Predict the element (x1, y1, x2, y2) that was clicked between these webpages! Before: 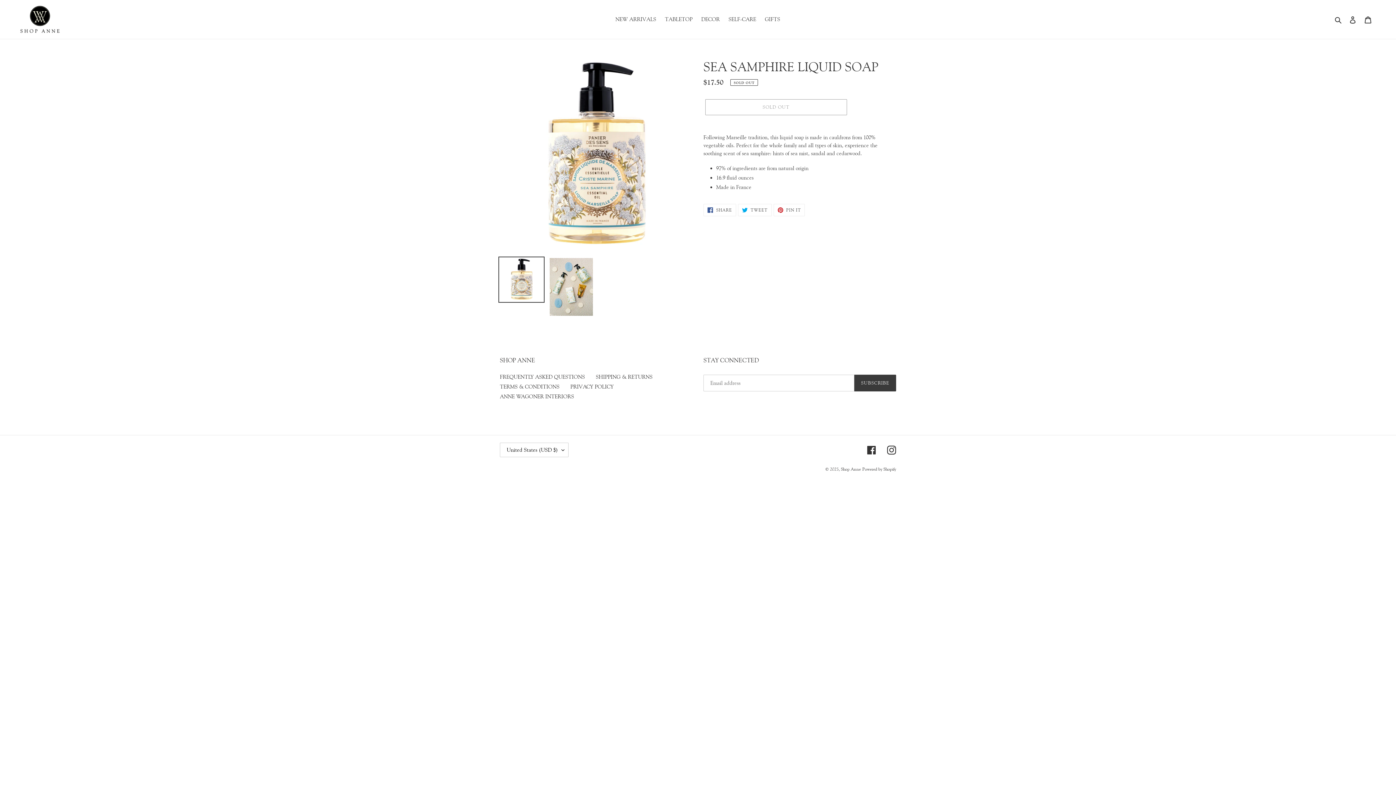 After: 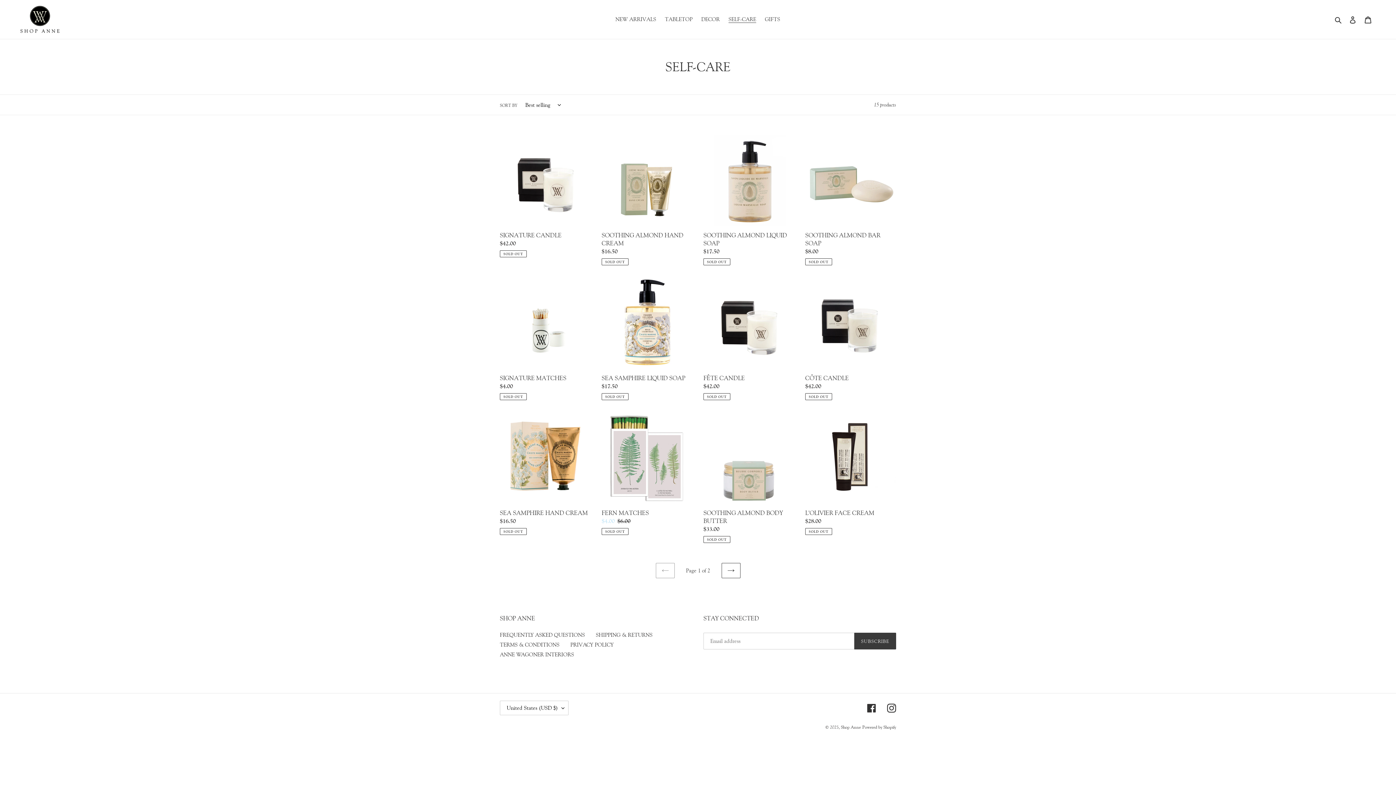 Action: label: SELF-CARE bbox: (725, 14, 760, 24)